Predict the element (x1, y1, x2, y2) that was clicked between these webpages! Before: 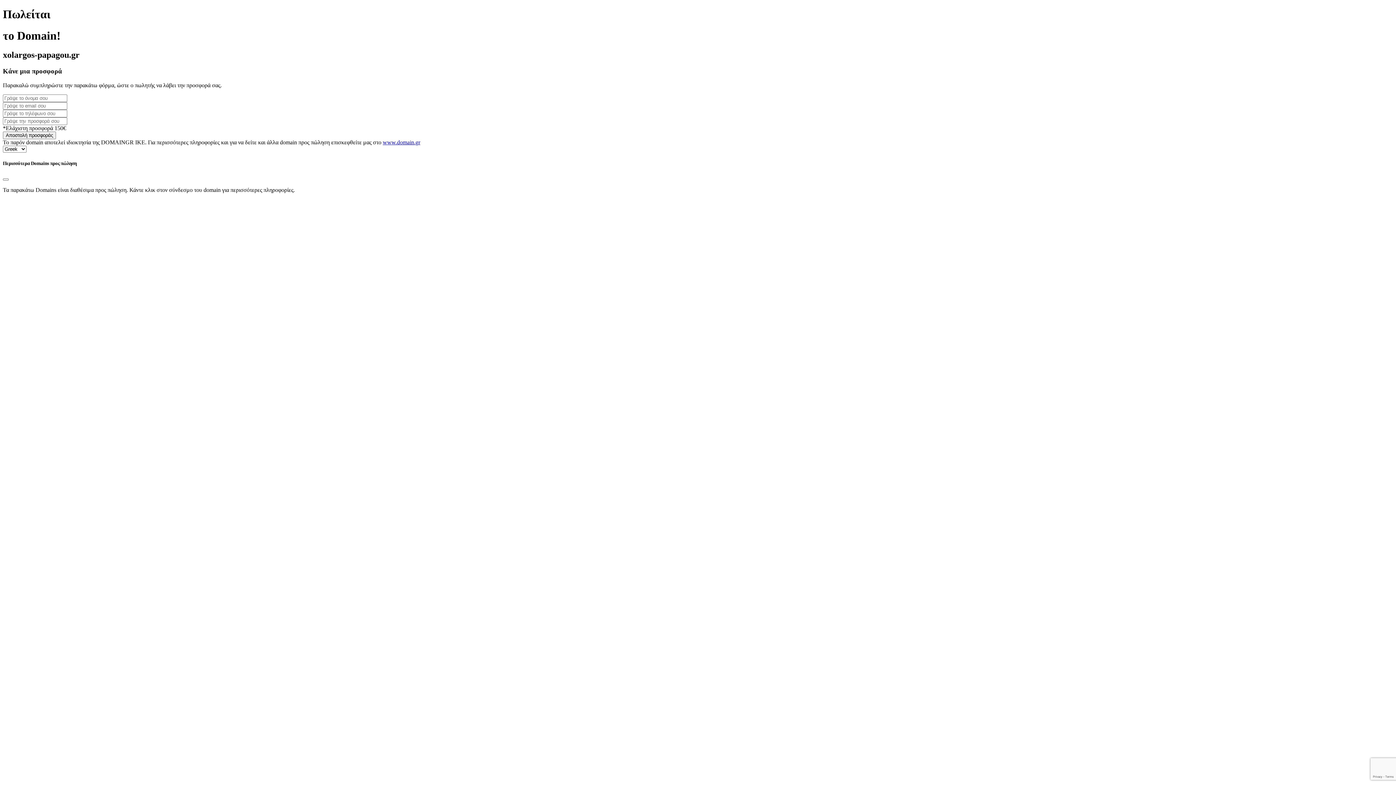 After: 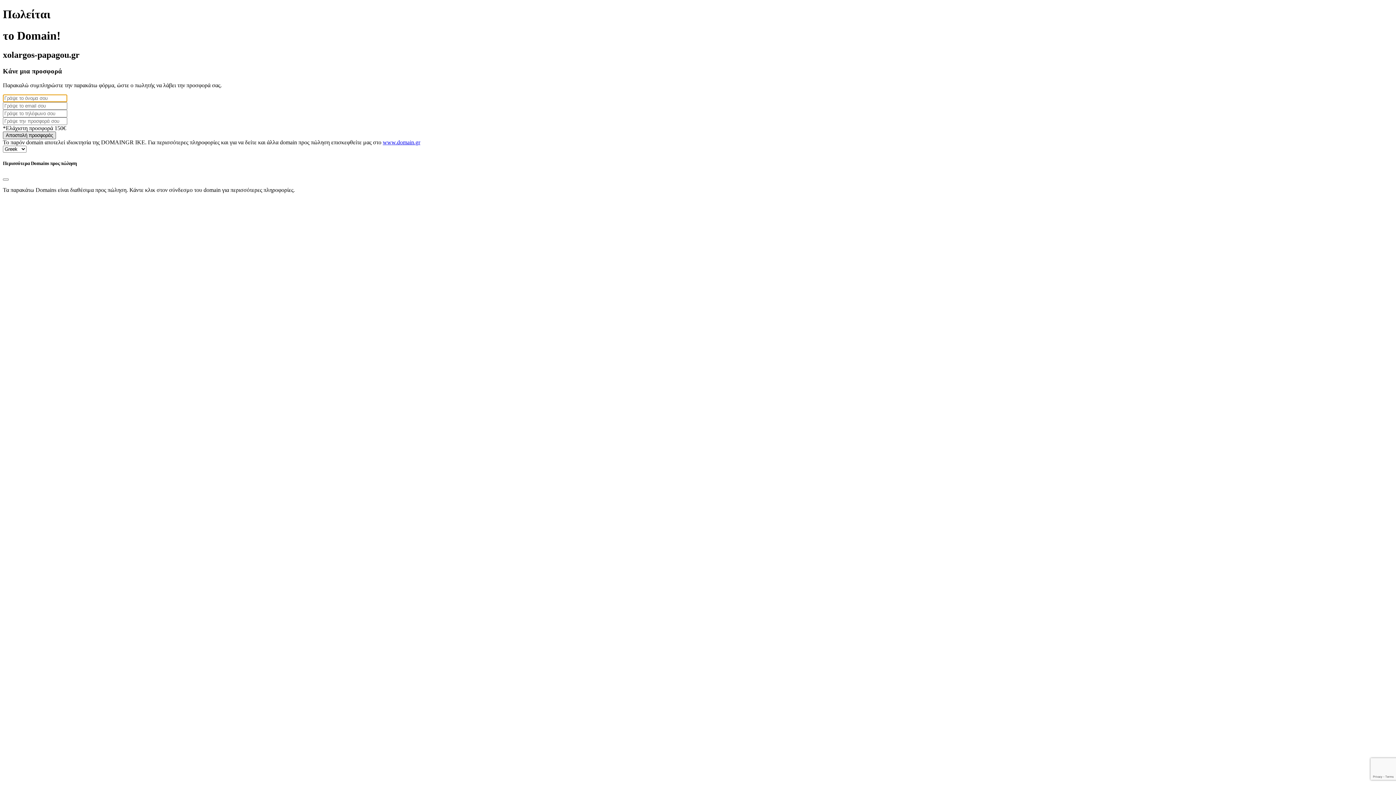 Action: bbox: (2, 131, 56, 139) label: Αποστολή προσφοράς